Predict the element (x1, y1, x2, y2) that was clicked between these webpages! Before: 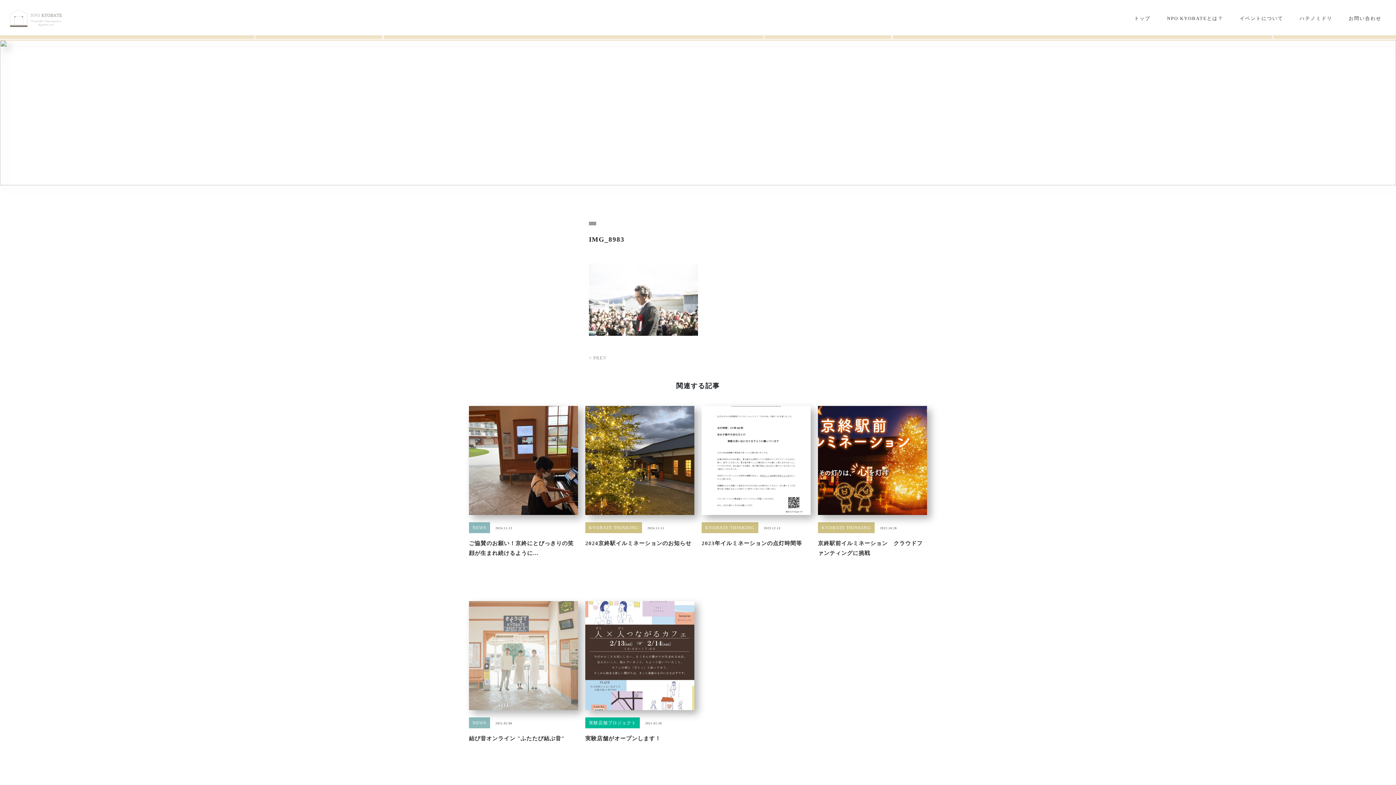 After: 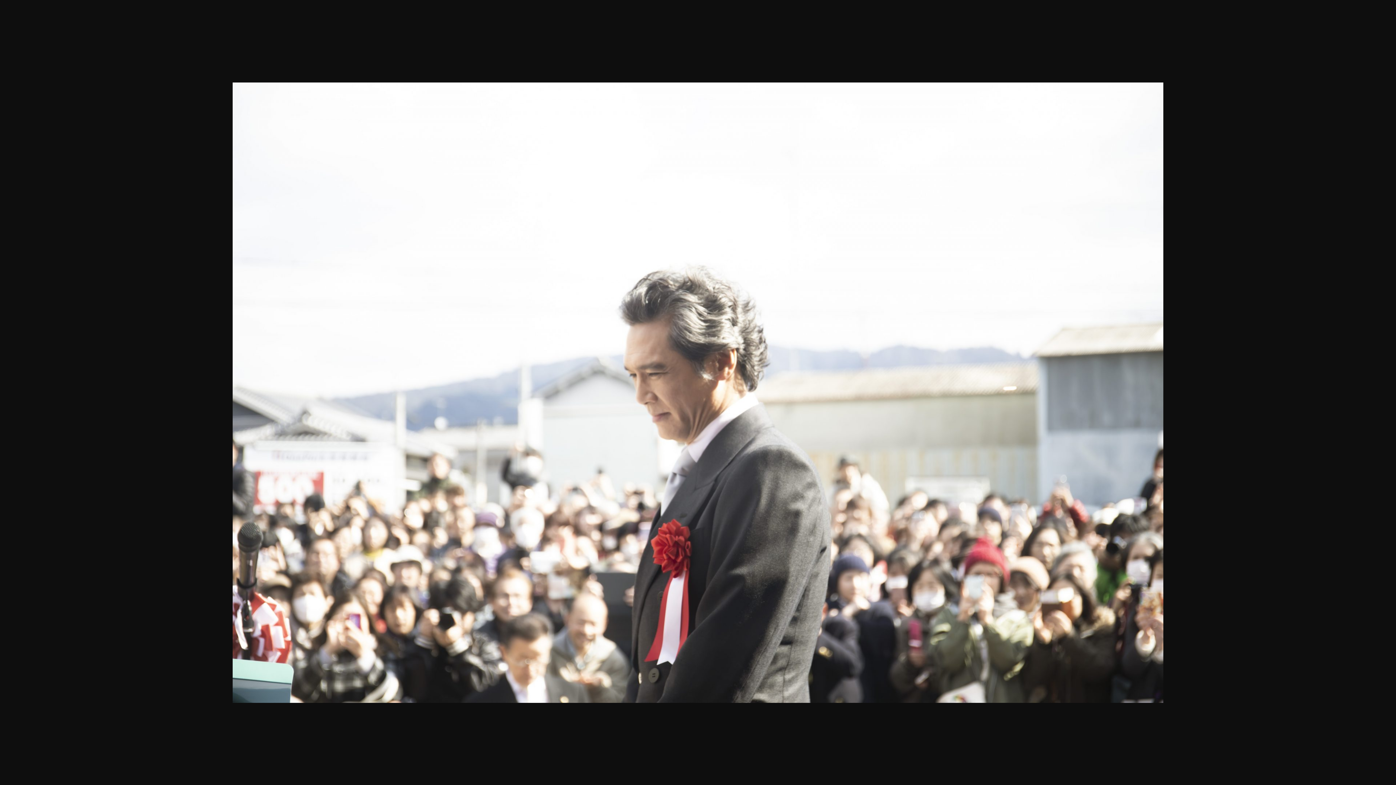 Action: bbox: (589, 296, 698, 301)